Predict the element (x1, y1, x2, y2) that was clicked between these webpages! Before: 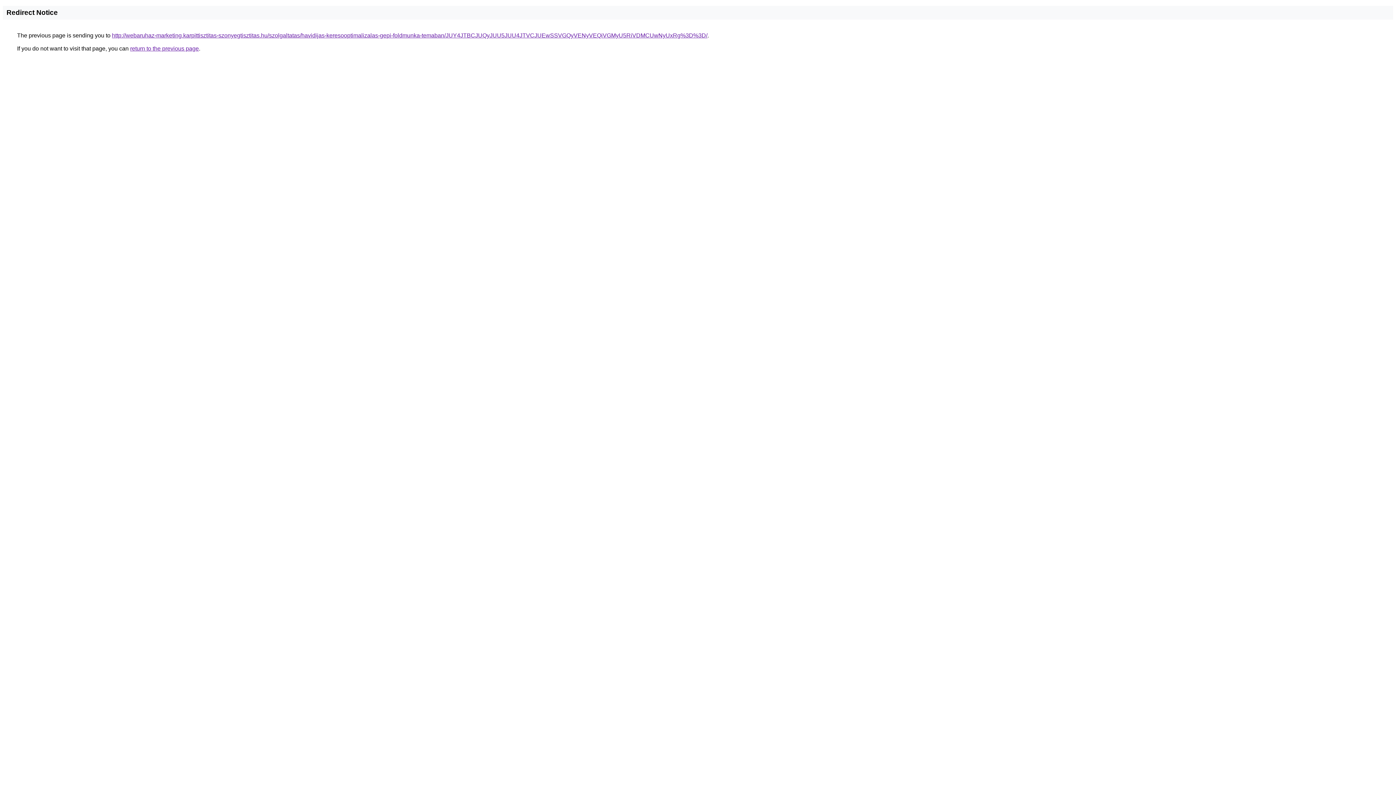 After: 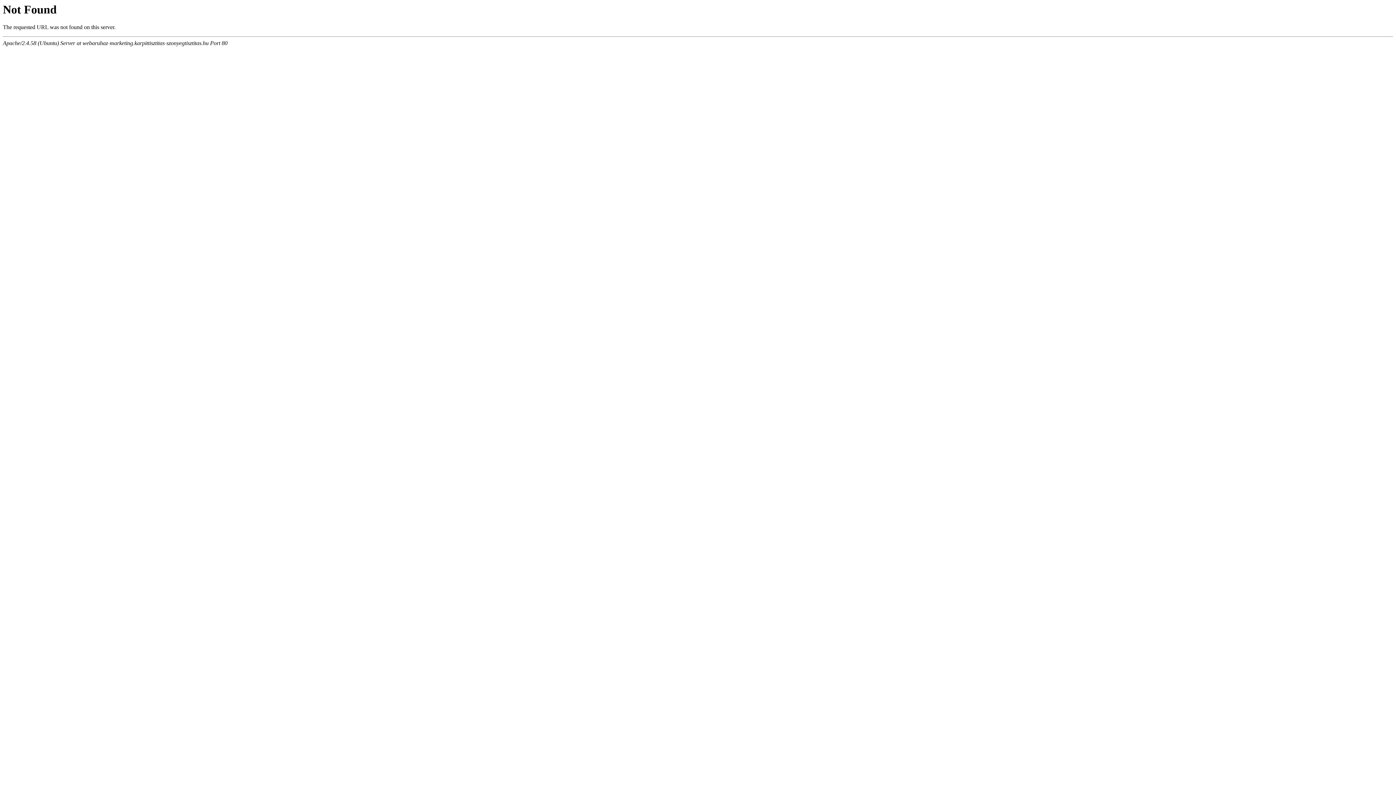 Action: label: http://webaruhaz-marketing.karpittisztitas-szonyegtisztitas.hu/szolgaltatas/havidijas-keresooptimalizalas-gepi-foldmunka-temaban/JUY4JTBCJUQyJUU5JUU4JTVCJUEwSSVGQyVENyVEQiVGMyU5RiVDMCUwNyUxRg%3D%3D/ bbox: (112, 32, 707, 38)